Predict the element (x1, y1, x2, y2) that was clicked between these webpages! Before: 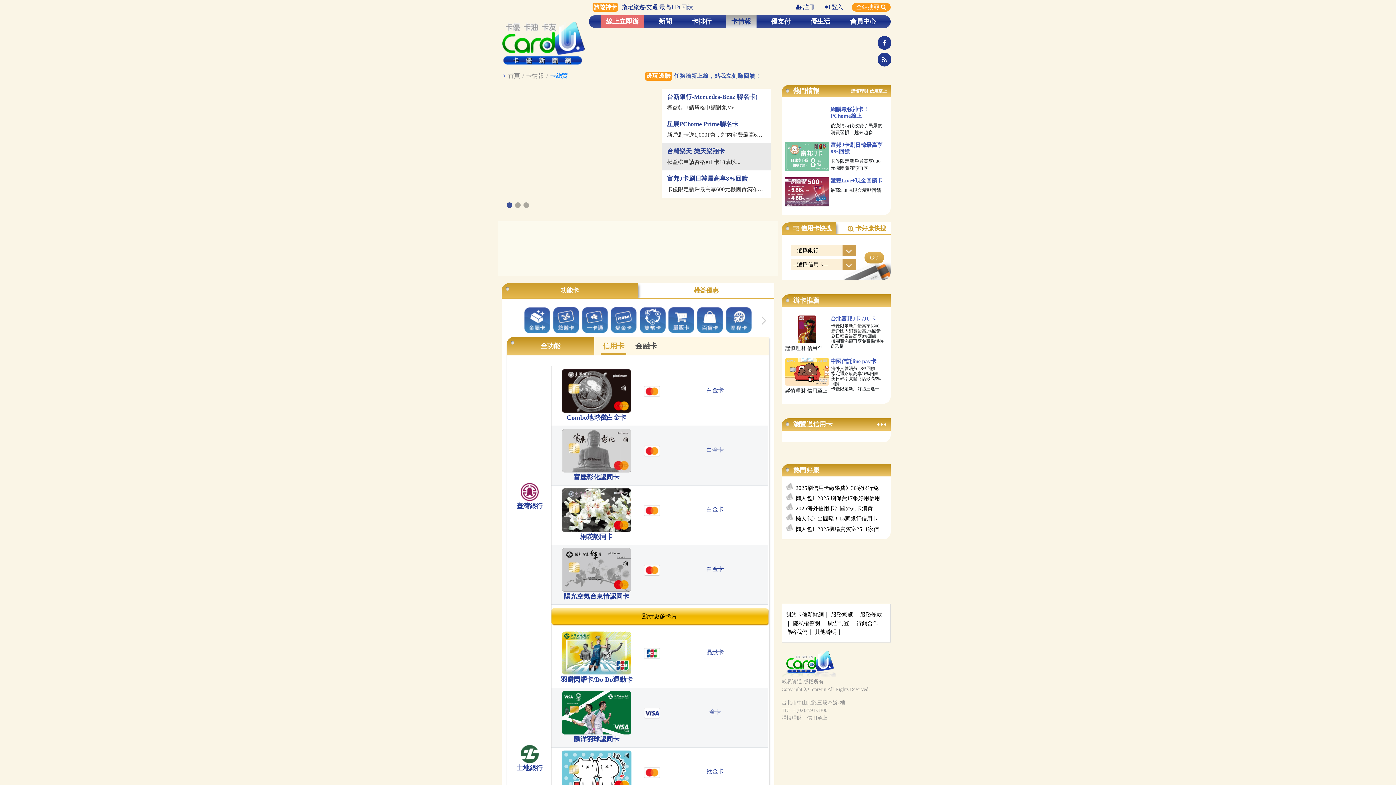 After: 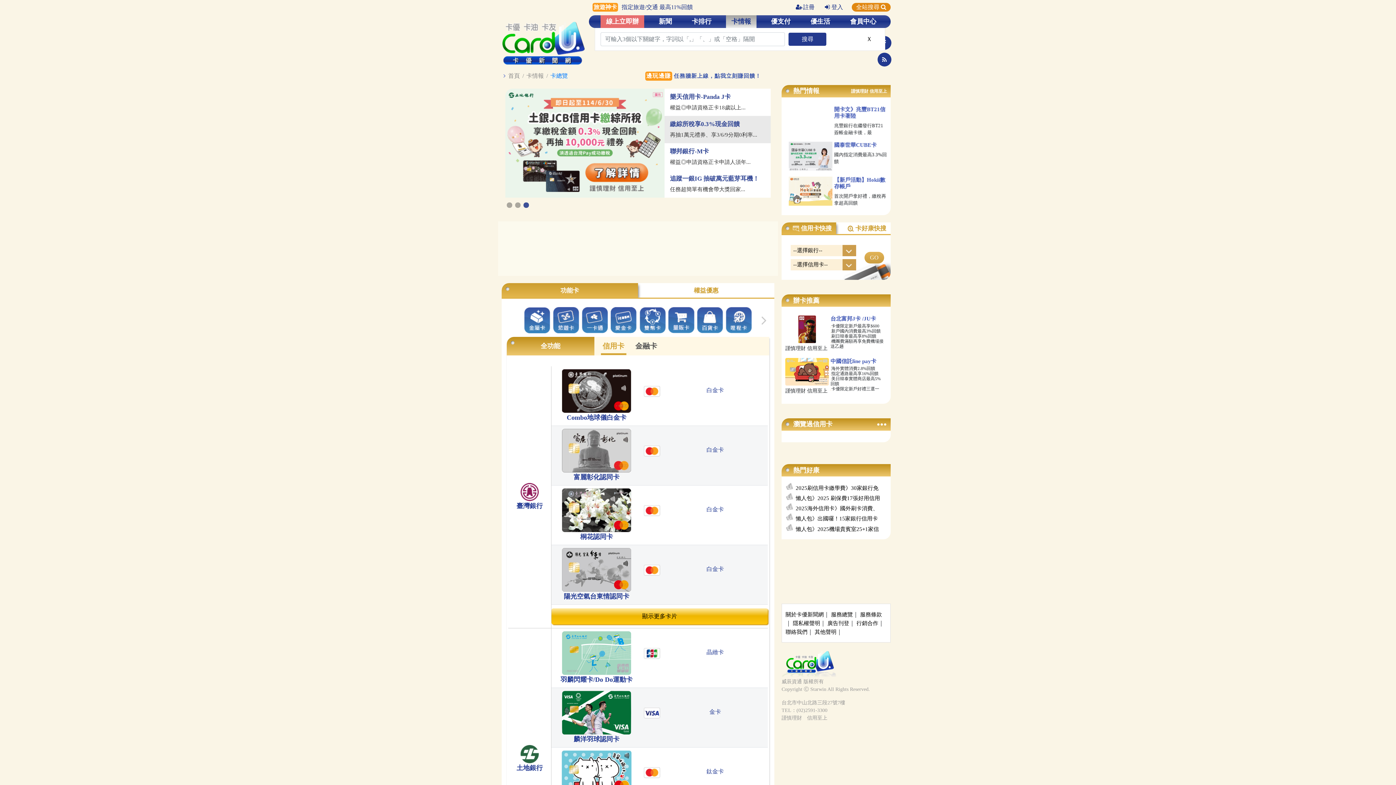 Action: bbox: (852, 2, 890, 11) label: 全站搜尋 